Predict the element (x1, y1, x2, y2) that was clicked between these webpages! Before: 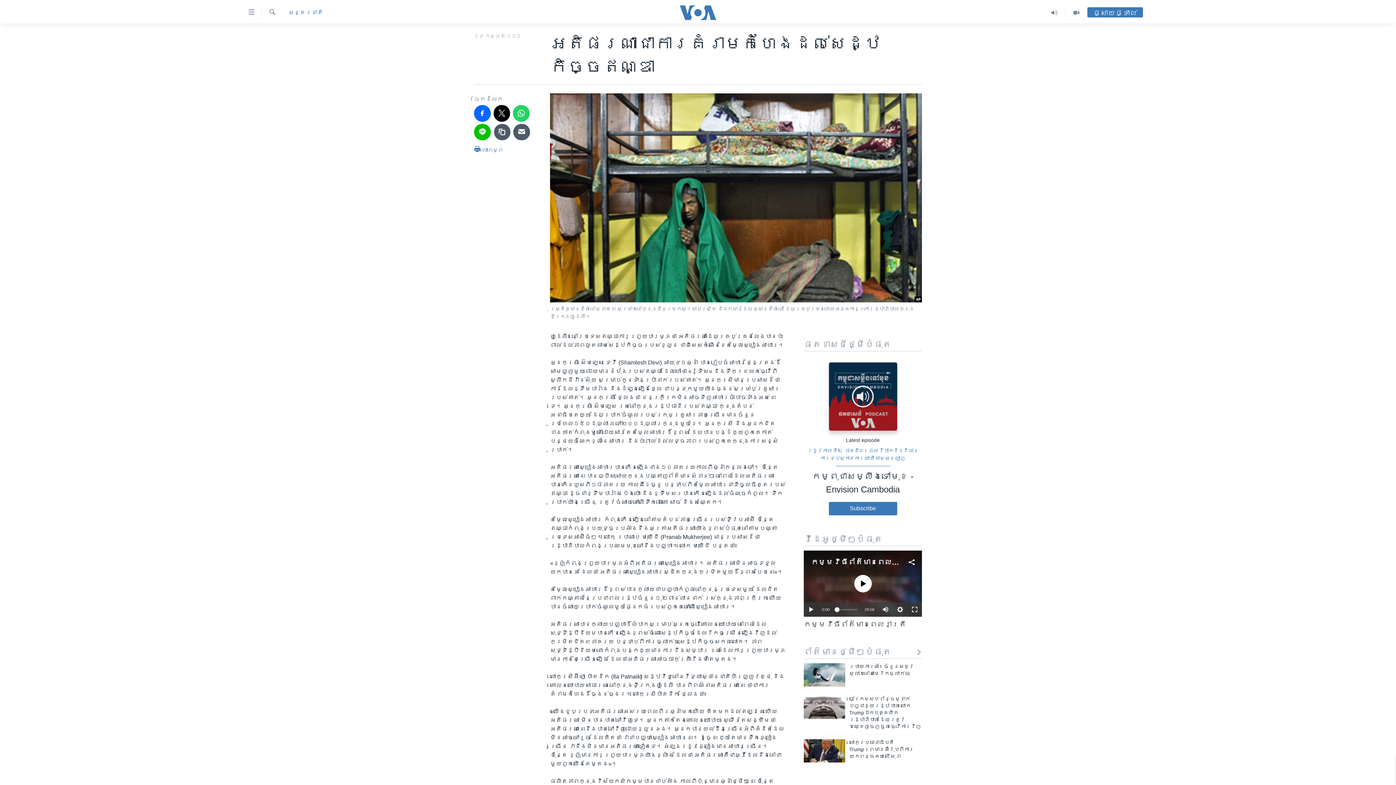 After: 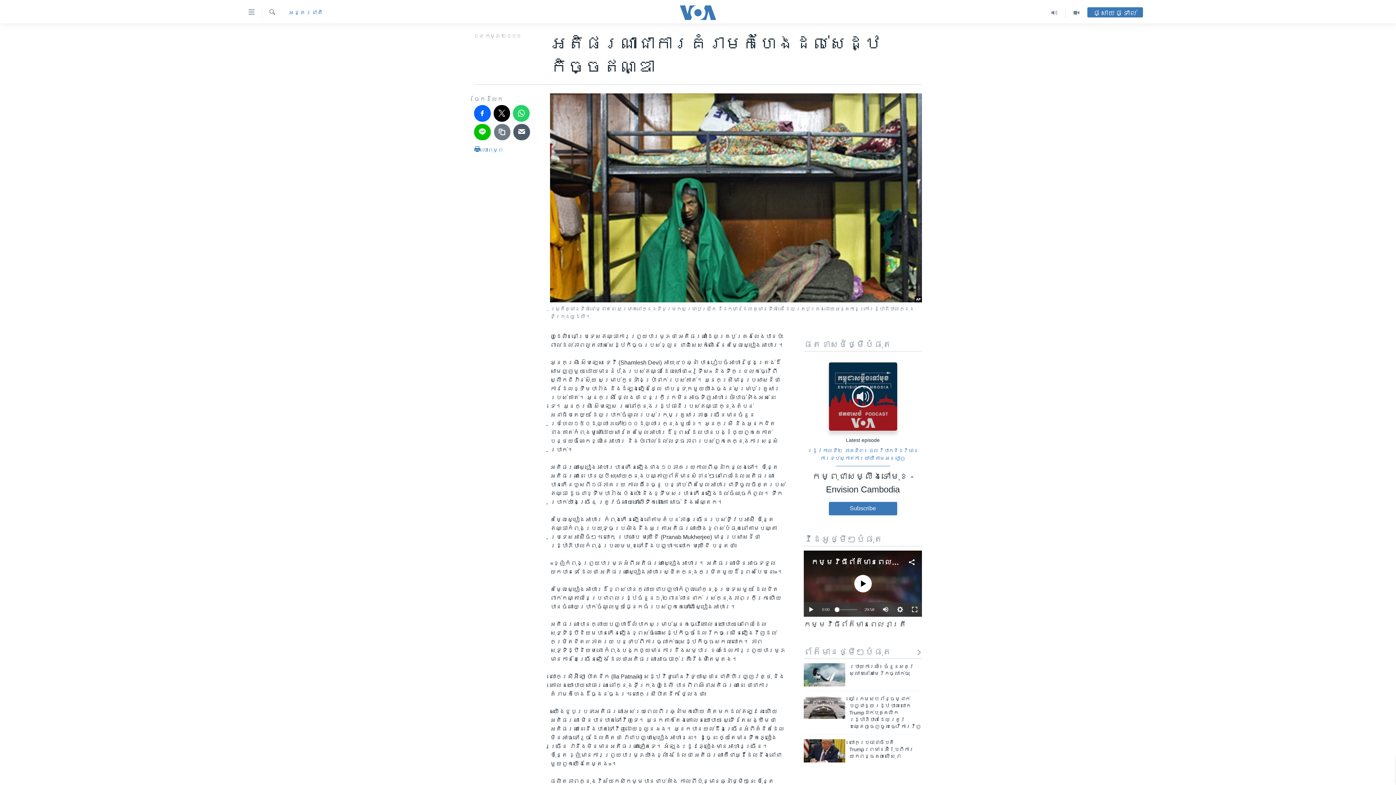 Action: bbox: (494, 123, 510, 140)